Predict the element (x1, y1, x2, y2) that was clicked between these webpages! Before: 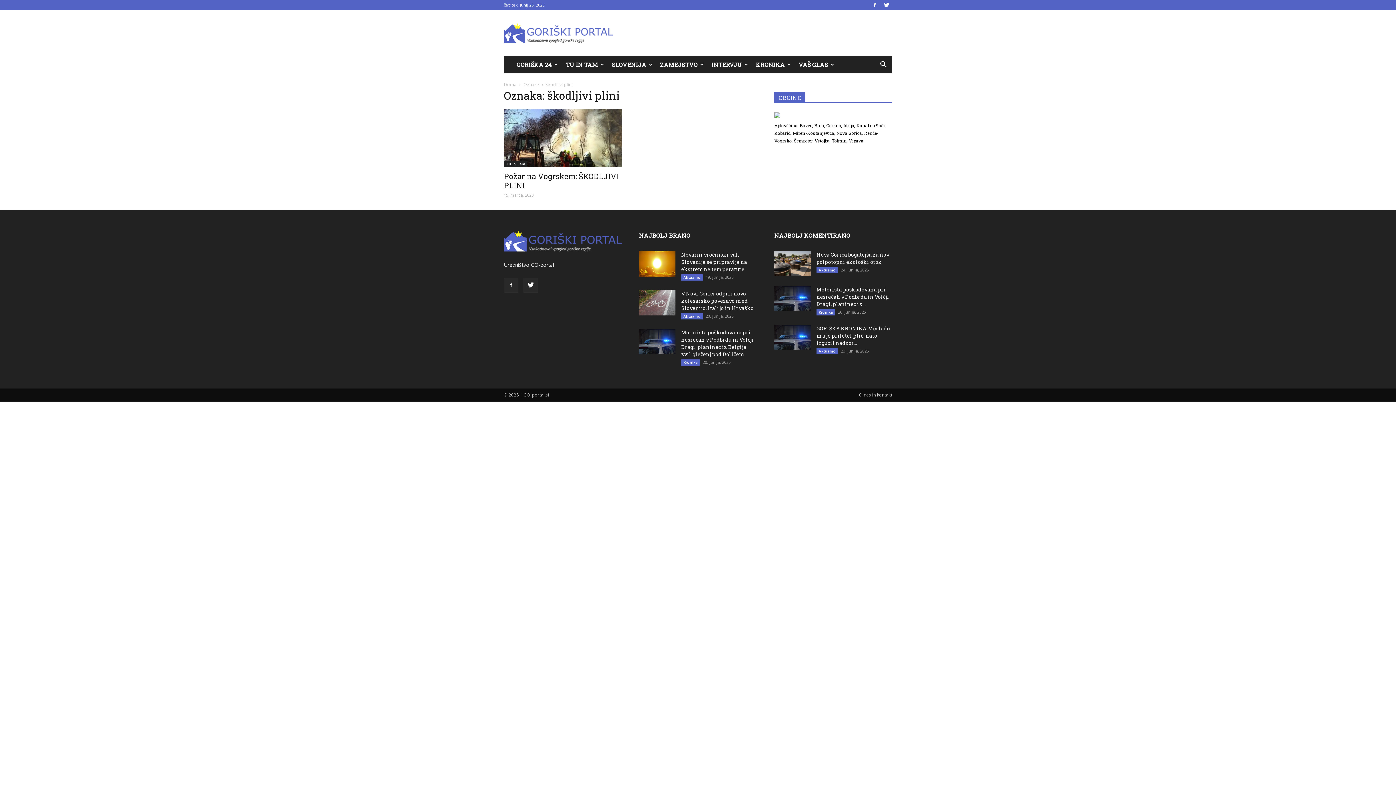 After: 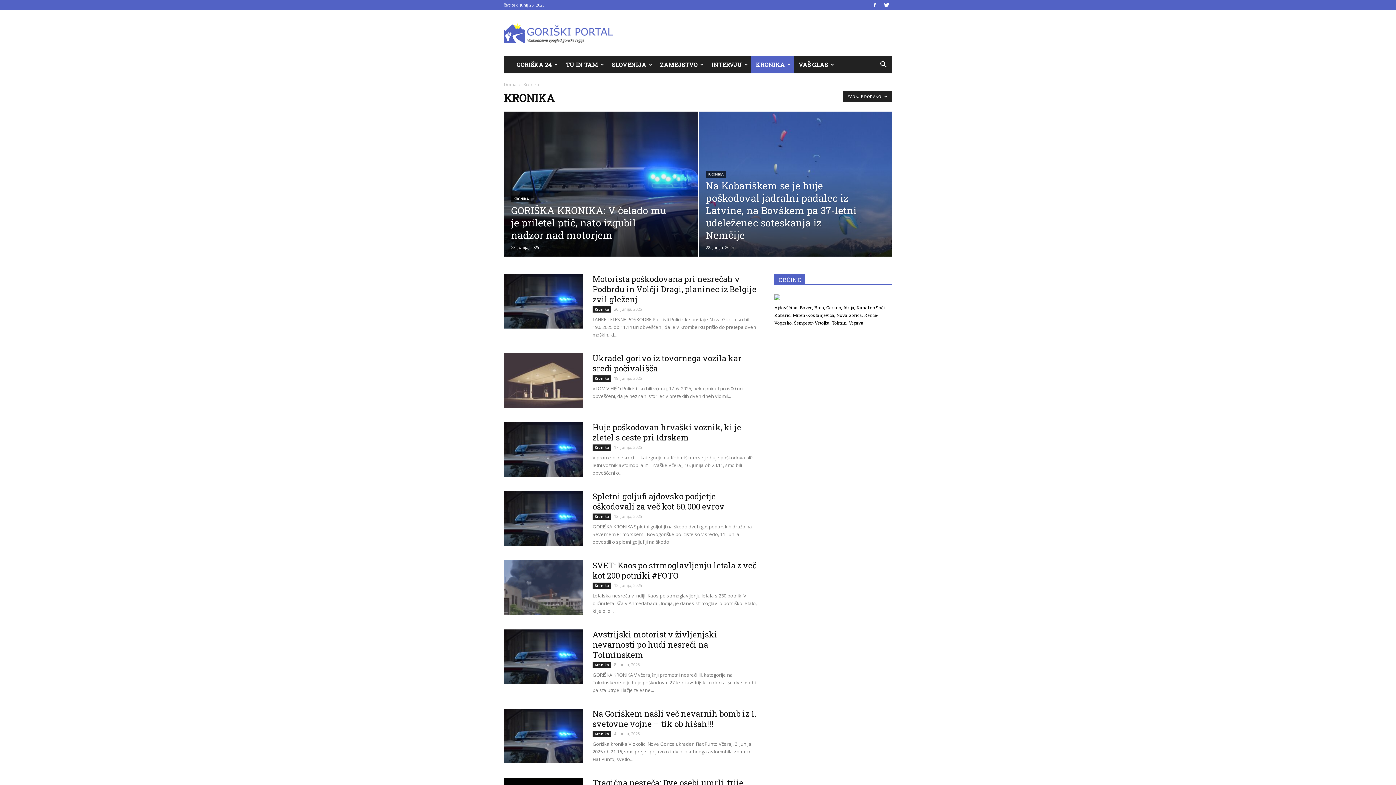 Action: label: Kronika bbox: (816, 309, 835, 315)